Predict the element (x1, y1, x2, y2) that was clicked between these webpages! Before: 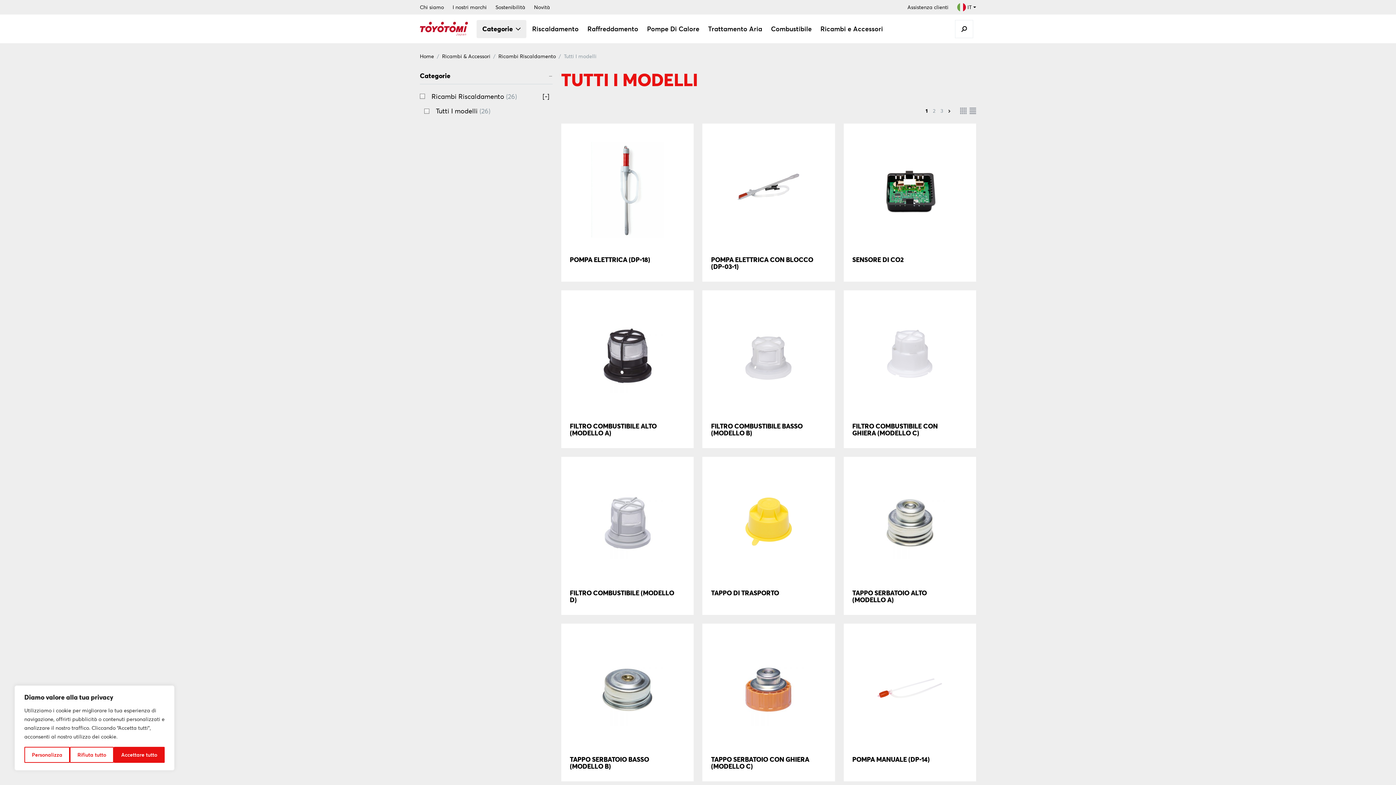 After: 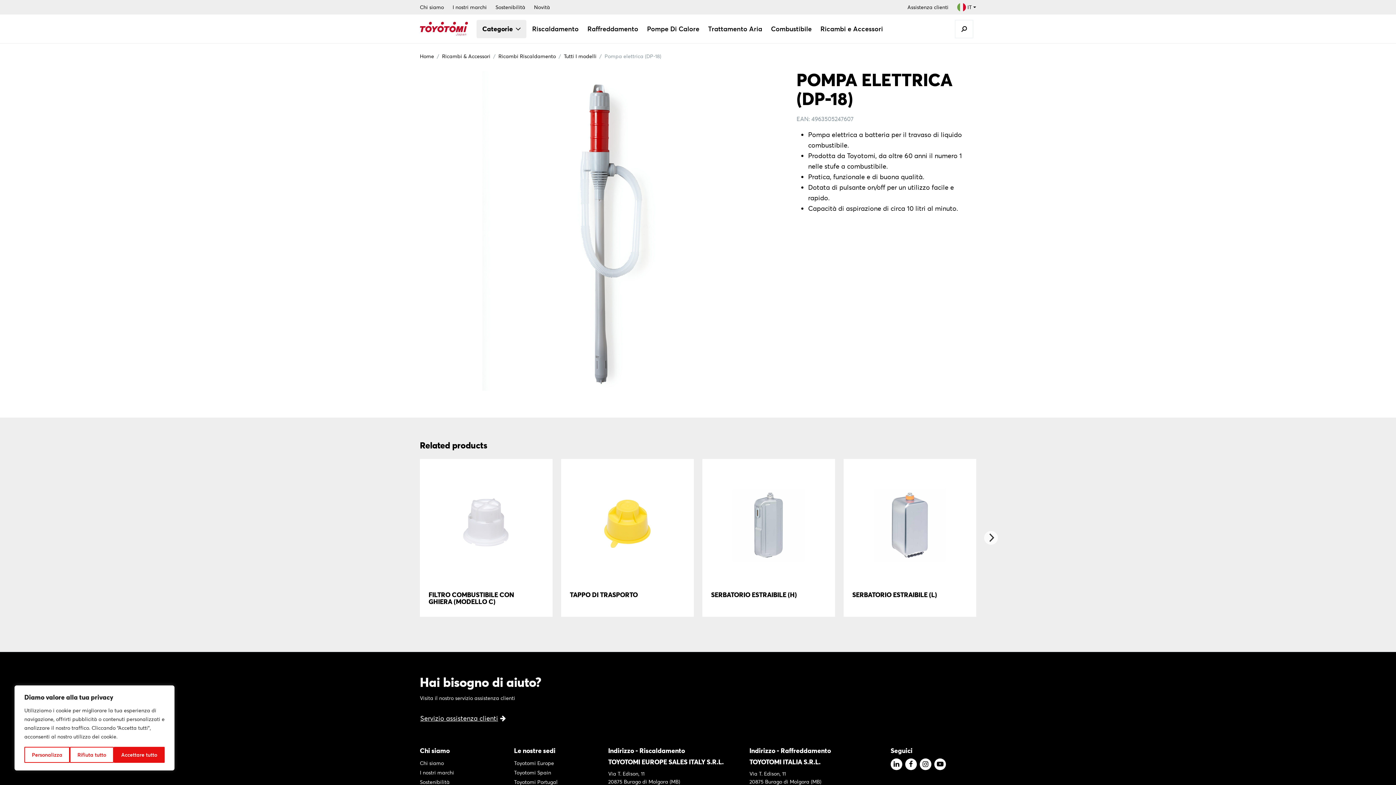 Action: bbox: (570, 255, 650, 263) label: POMPA ELETTRICA (DP-18)